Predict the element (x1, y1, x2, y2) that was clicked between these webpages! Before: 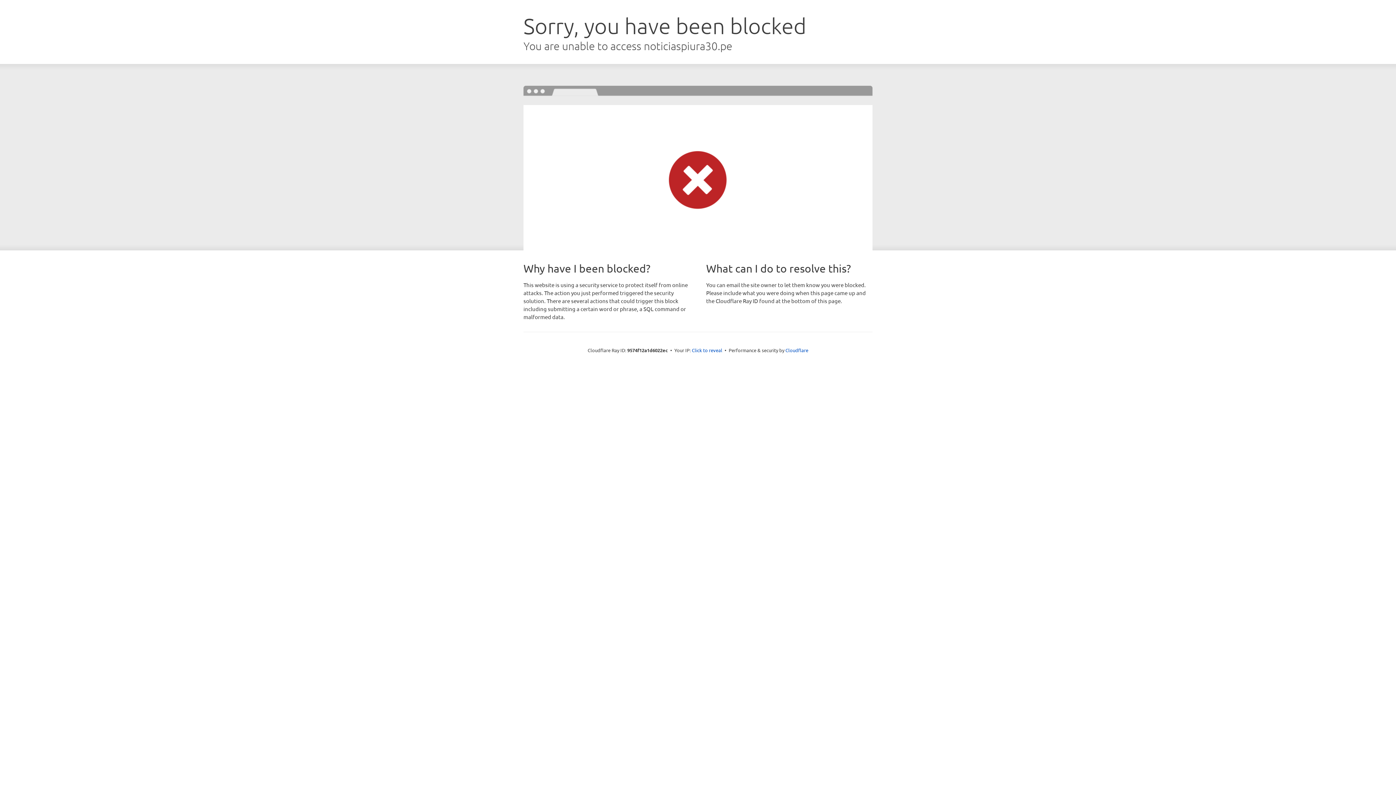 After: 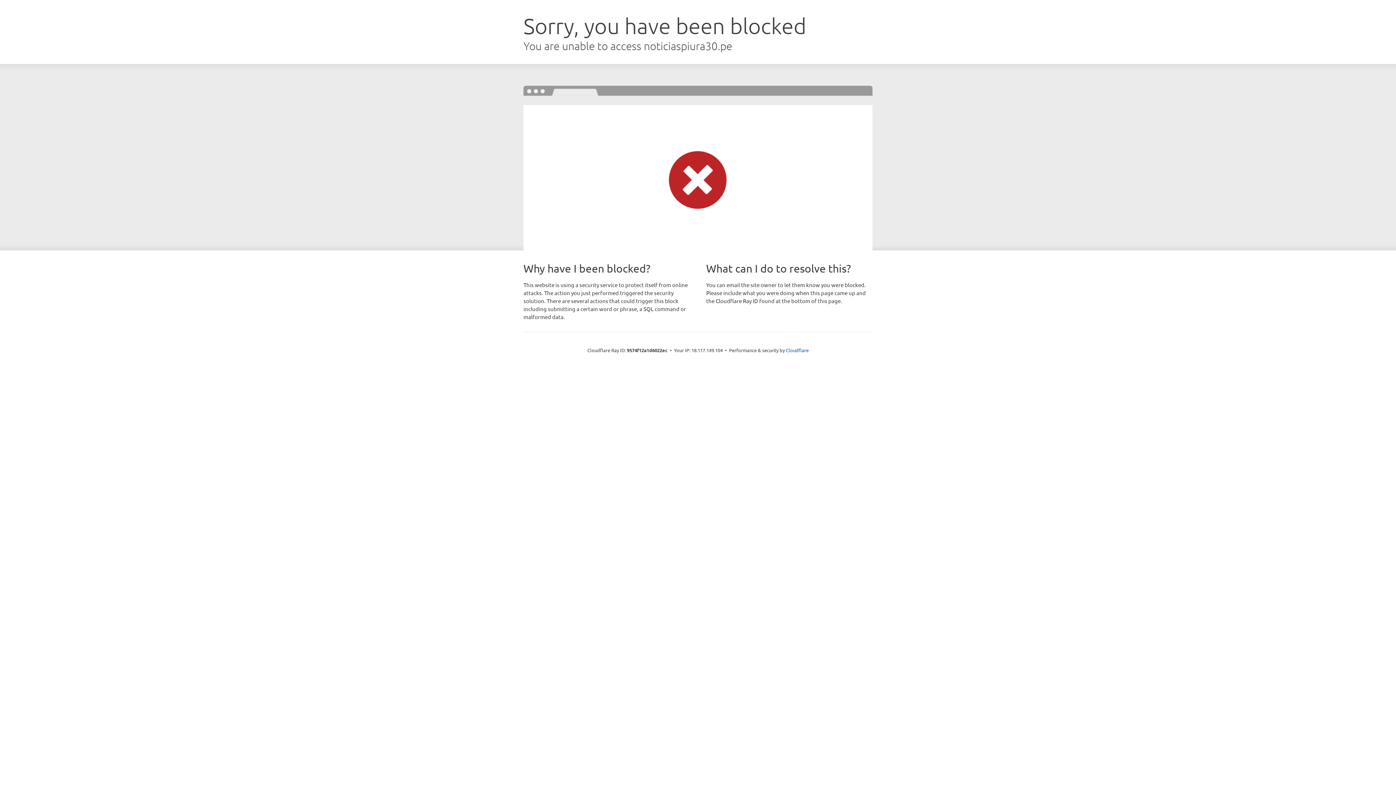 Action: bbox: (692, 346, 722, 353) label: Click to reveal